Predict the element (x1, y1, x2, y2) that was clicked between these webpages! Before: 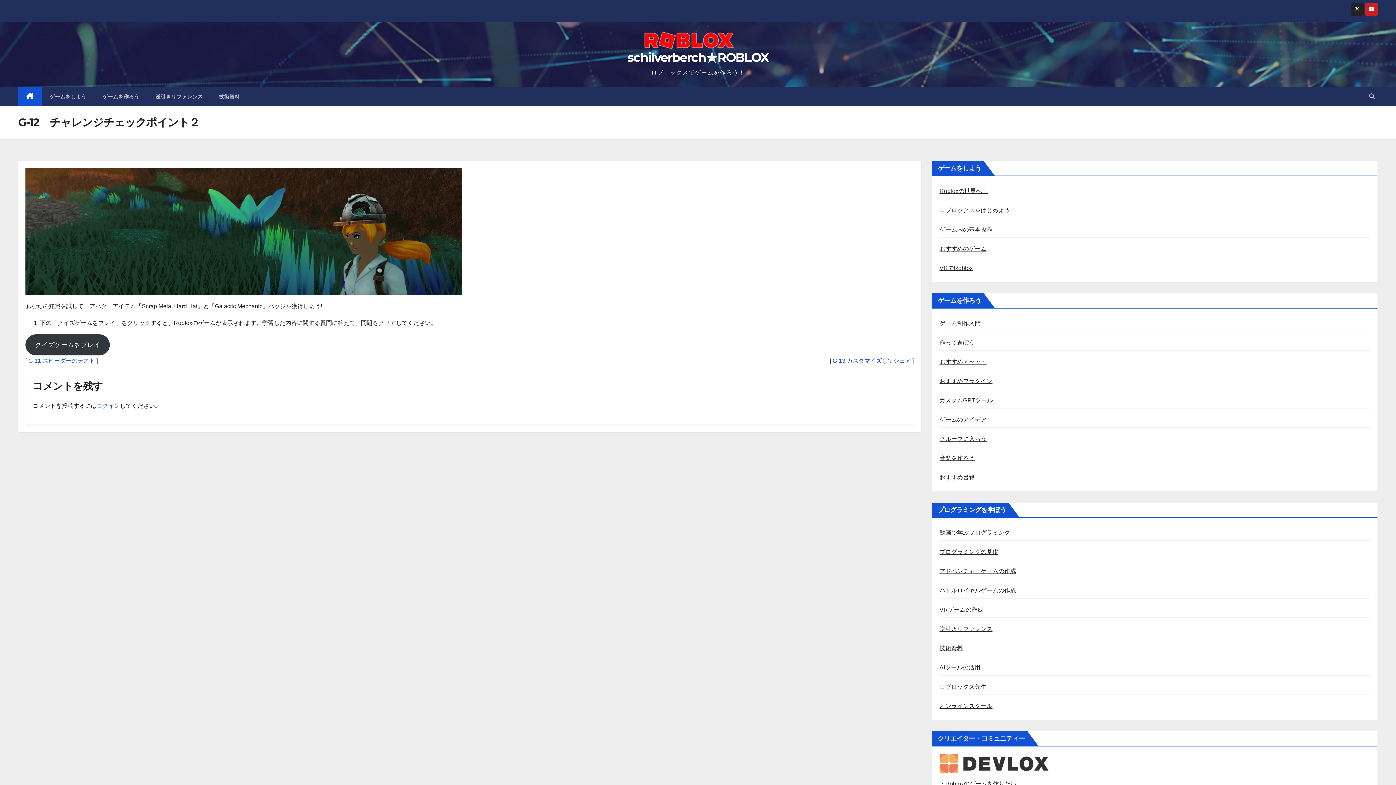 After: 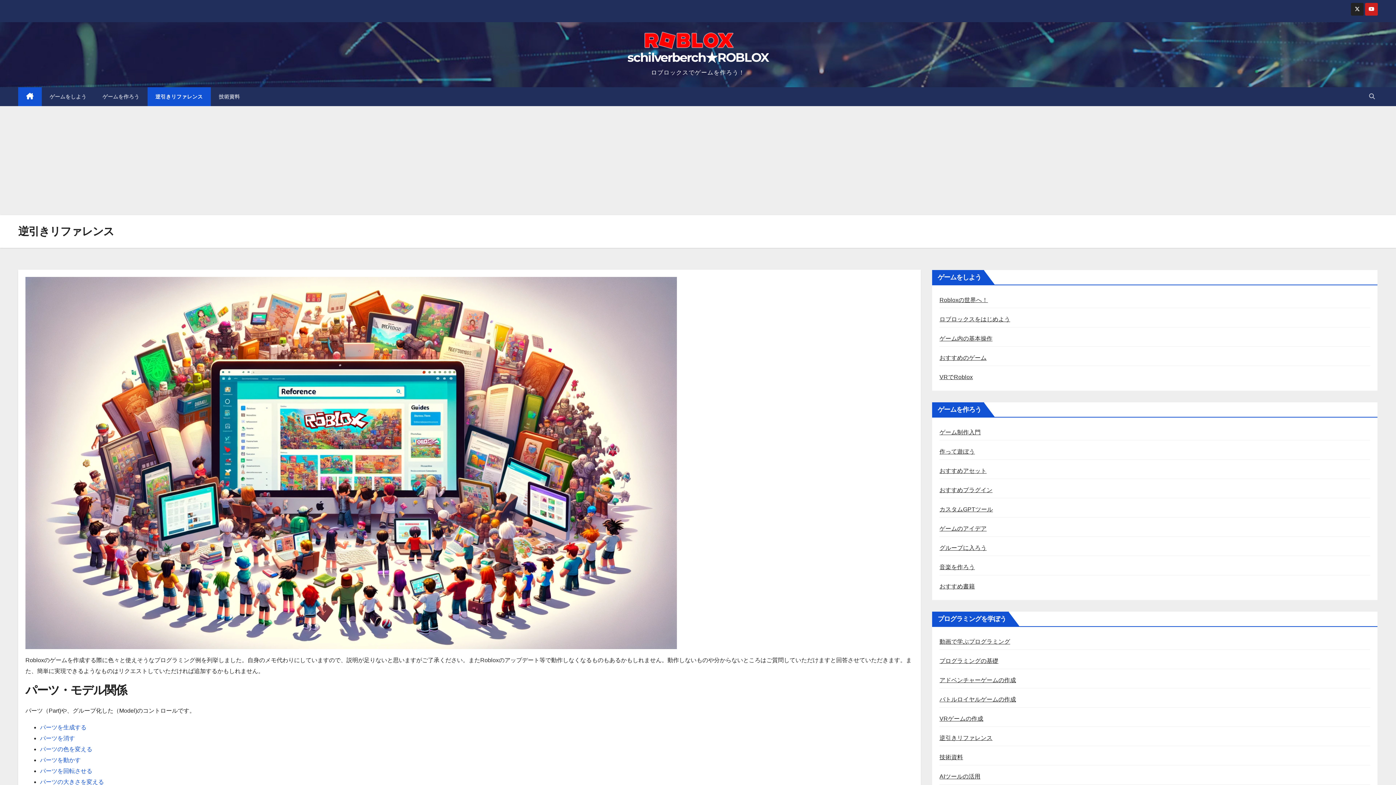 Action: label: 逆引きリファレンス bbox: (939, 626, 992, 632)